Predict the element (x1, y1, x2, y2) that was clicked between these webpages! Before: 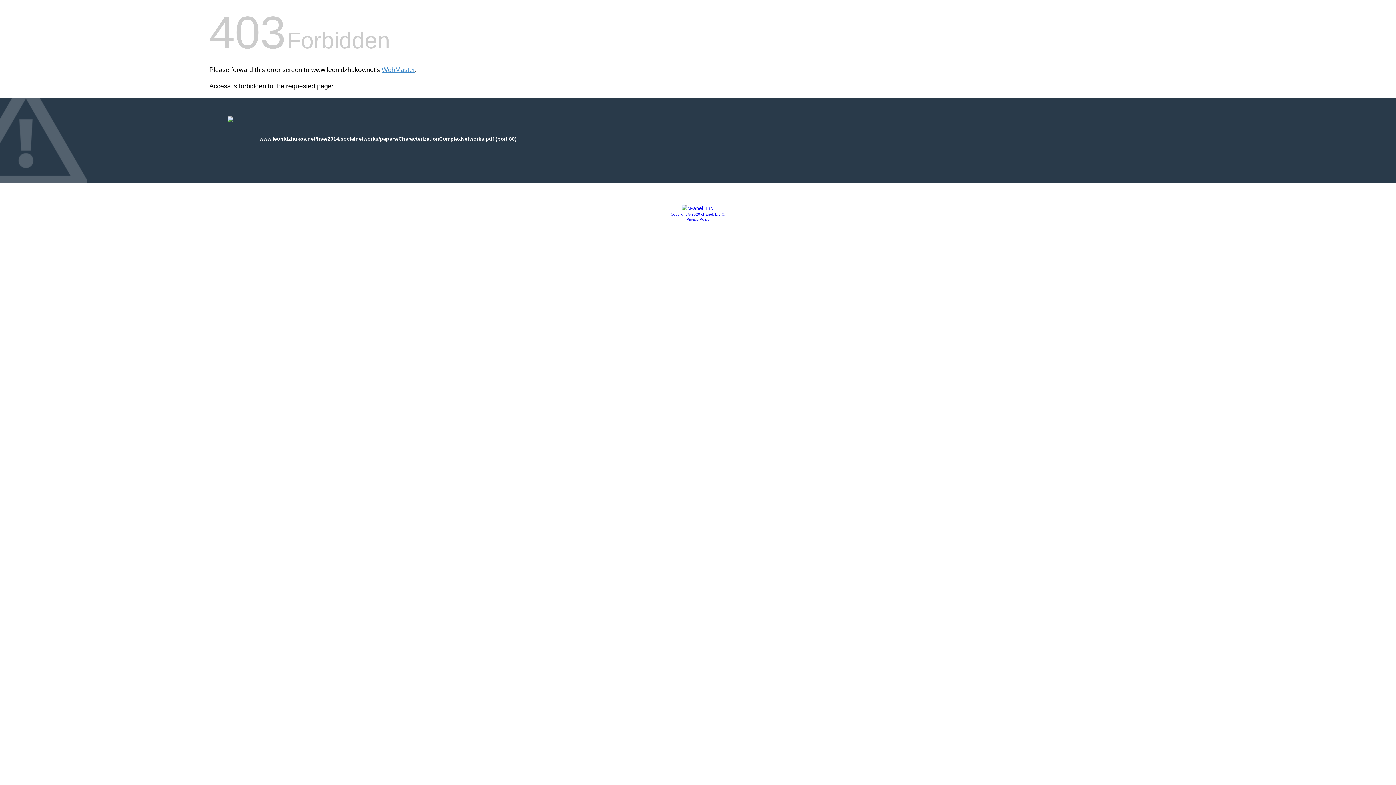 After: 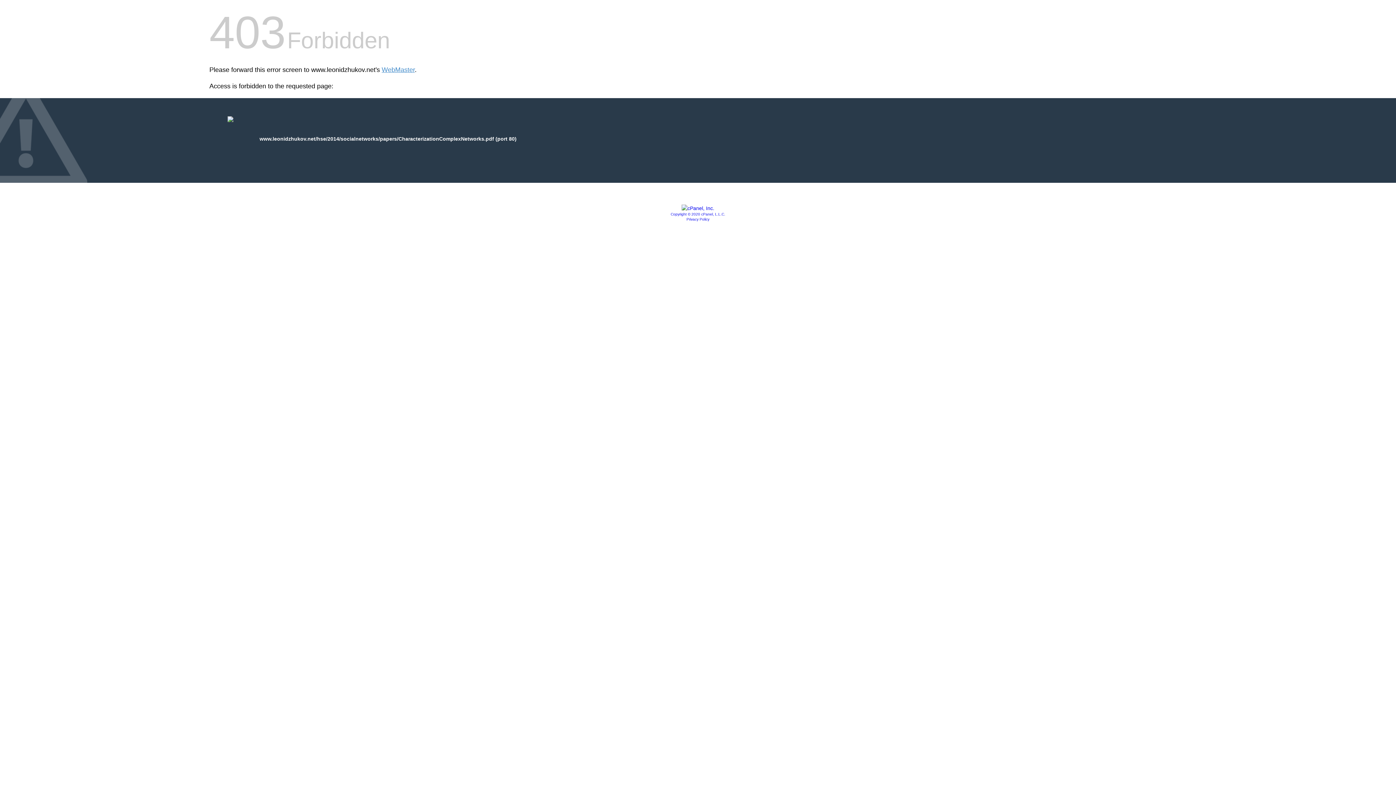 Action: label: Copyright © 2020 cPanel, L.L.C. bbox: (670, 212, 725, 216)